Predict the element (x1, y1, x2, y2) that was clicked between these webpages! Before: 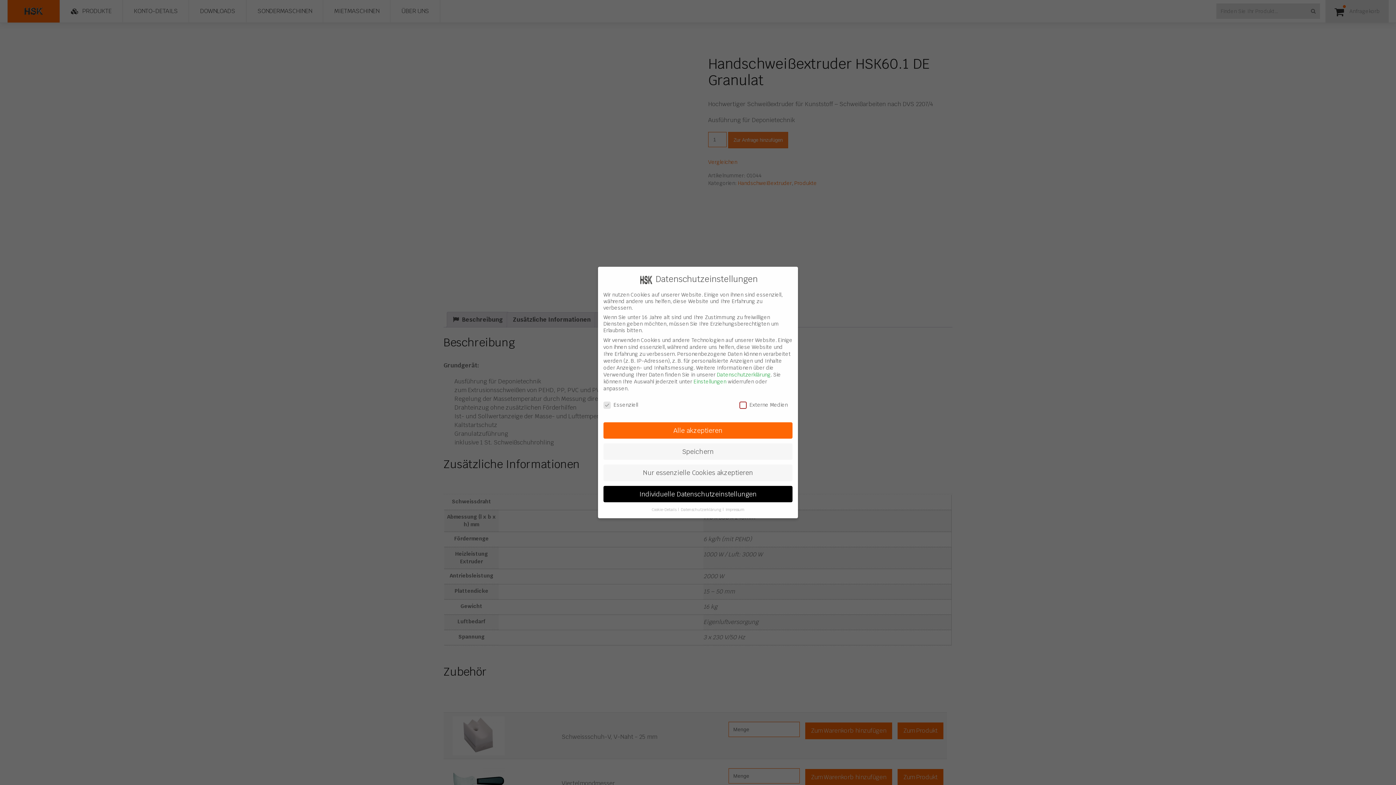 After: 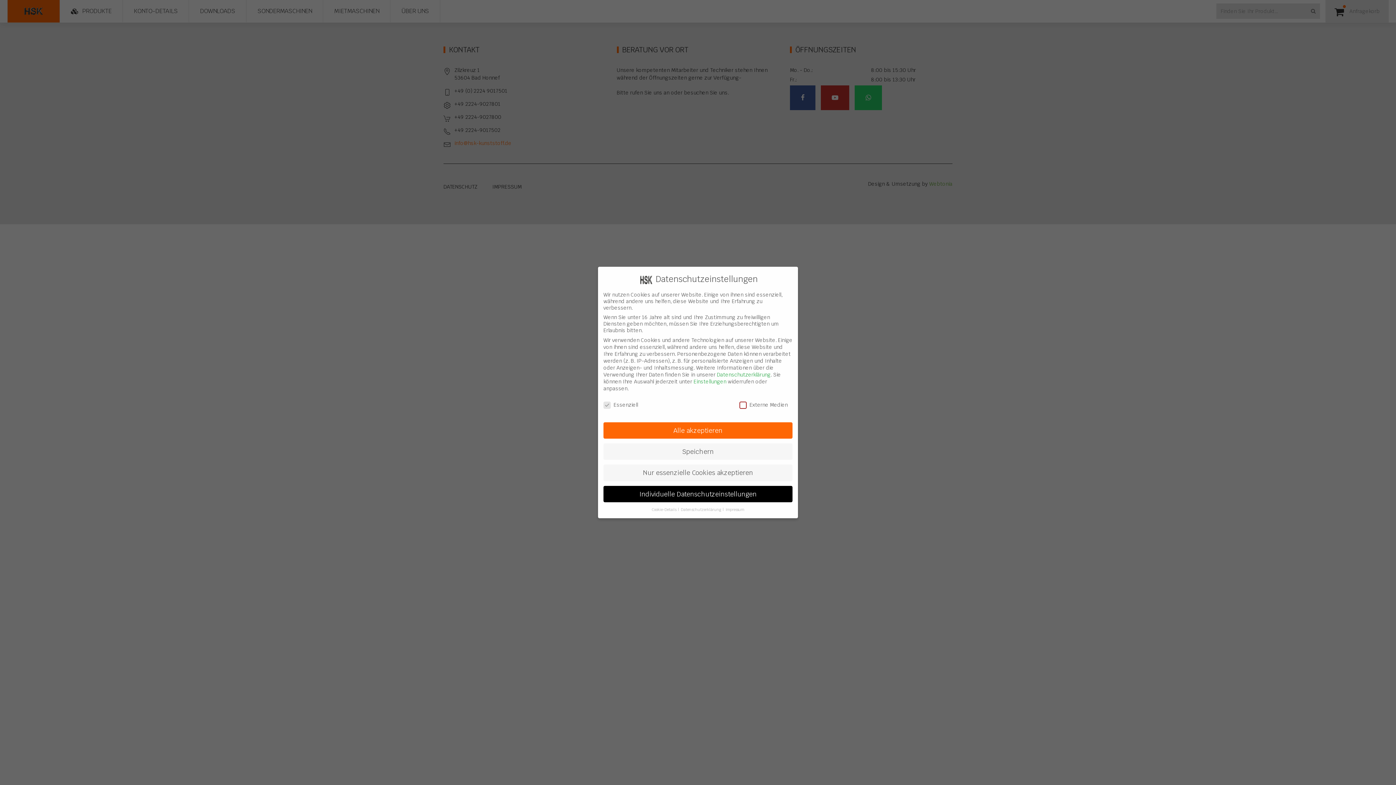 Action: label: Datenschutzerklärung bbox: (681, 507, 721, 512)